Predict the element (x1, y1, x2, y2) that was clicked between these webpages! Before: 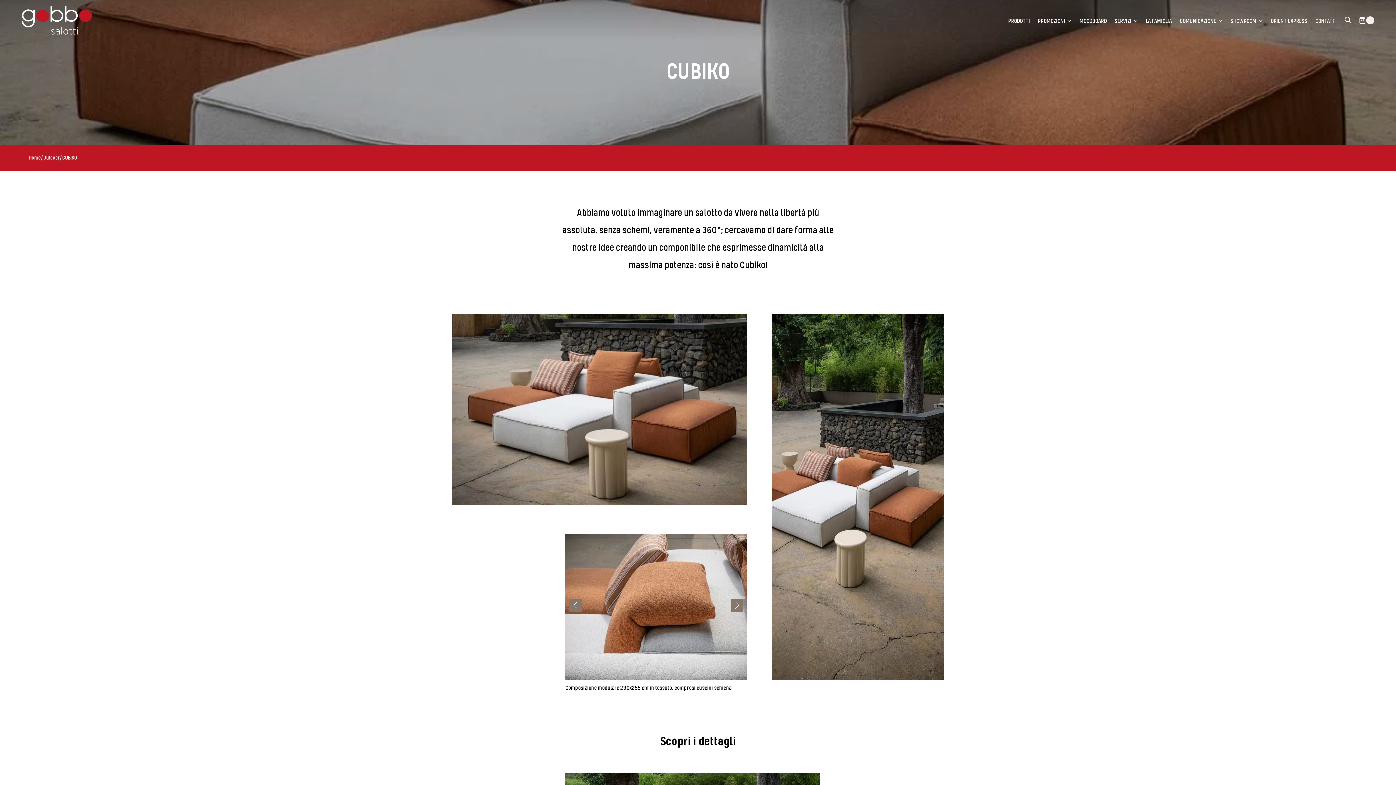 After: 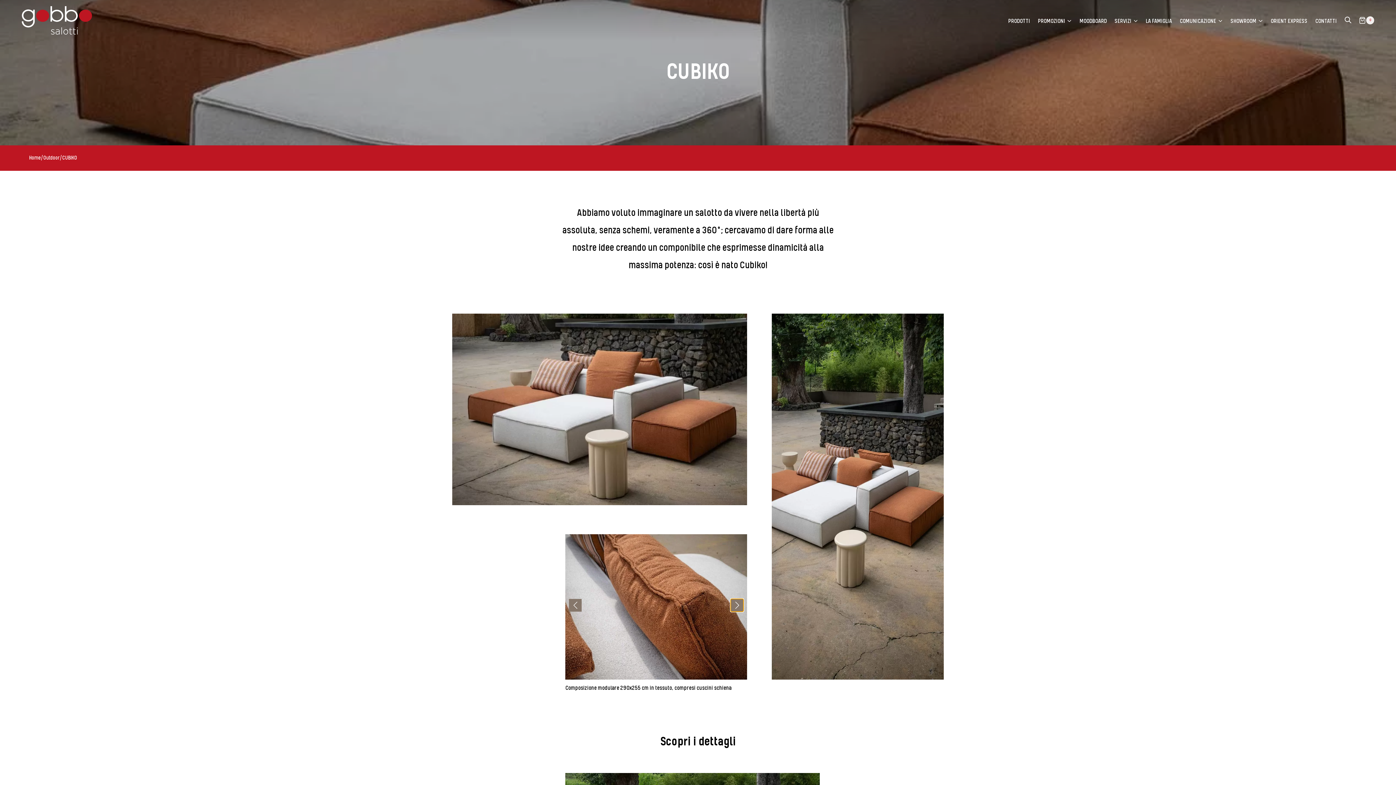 Action: bbox: (730, 599, 743, 612) label: Next slide